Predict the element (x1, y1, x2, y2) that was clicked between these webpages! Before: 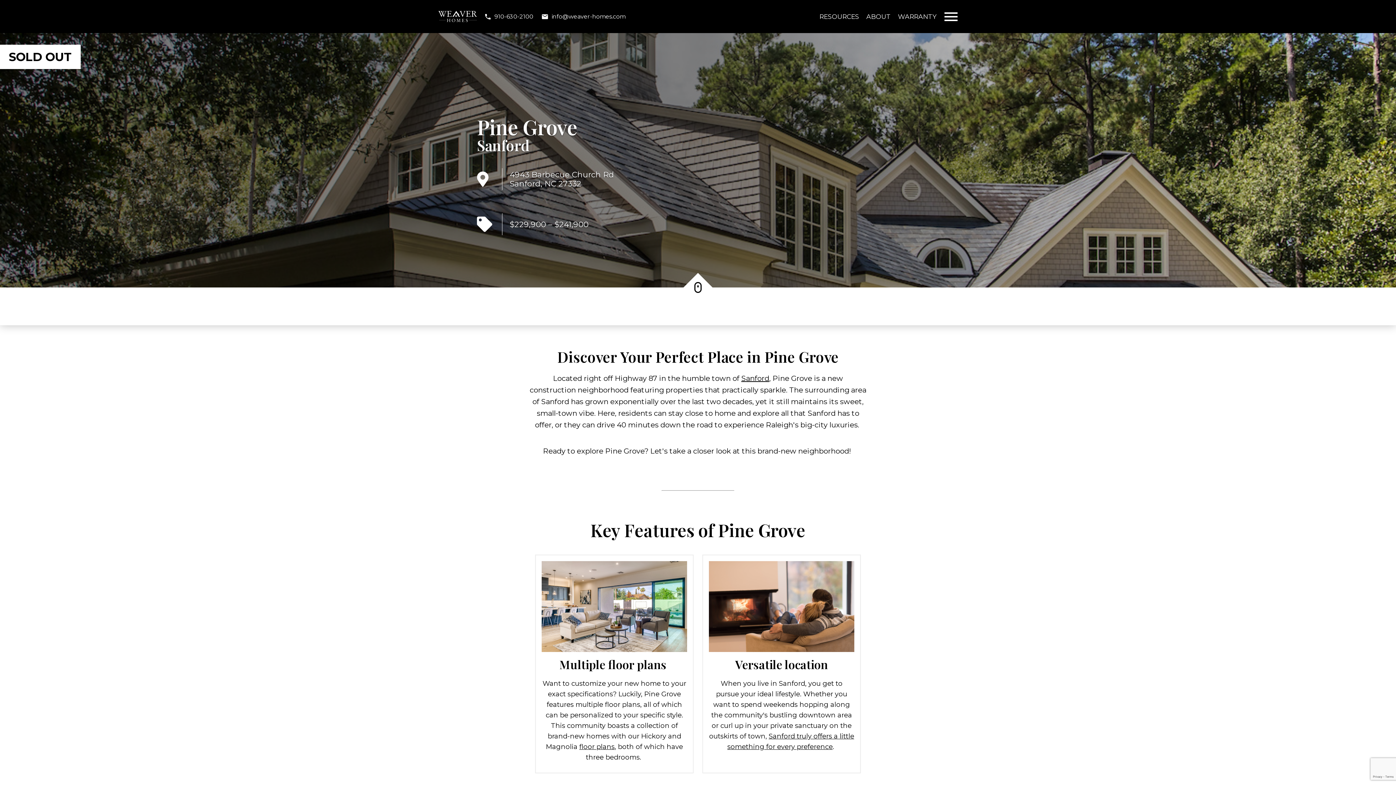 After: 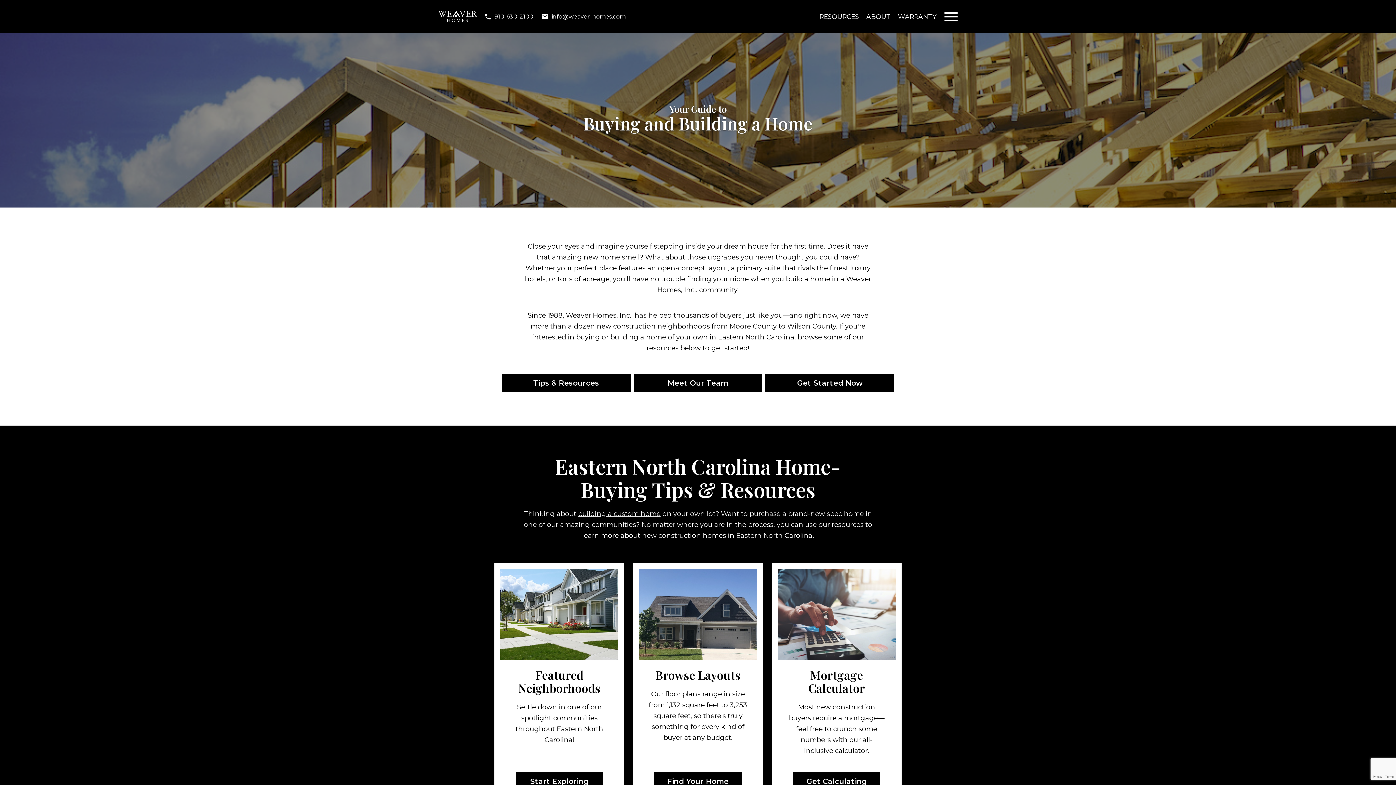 Action: label: RESOURCES bbox: (817, 10, 861, 22)